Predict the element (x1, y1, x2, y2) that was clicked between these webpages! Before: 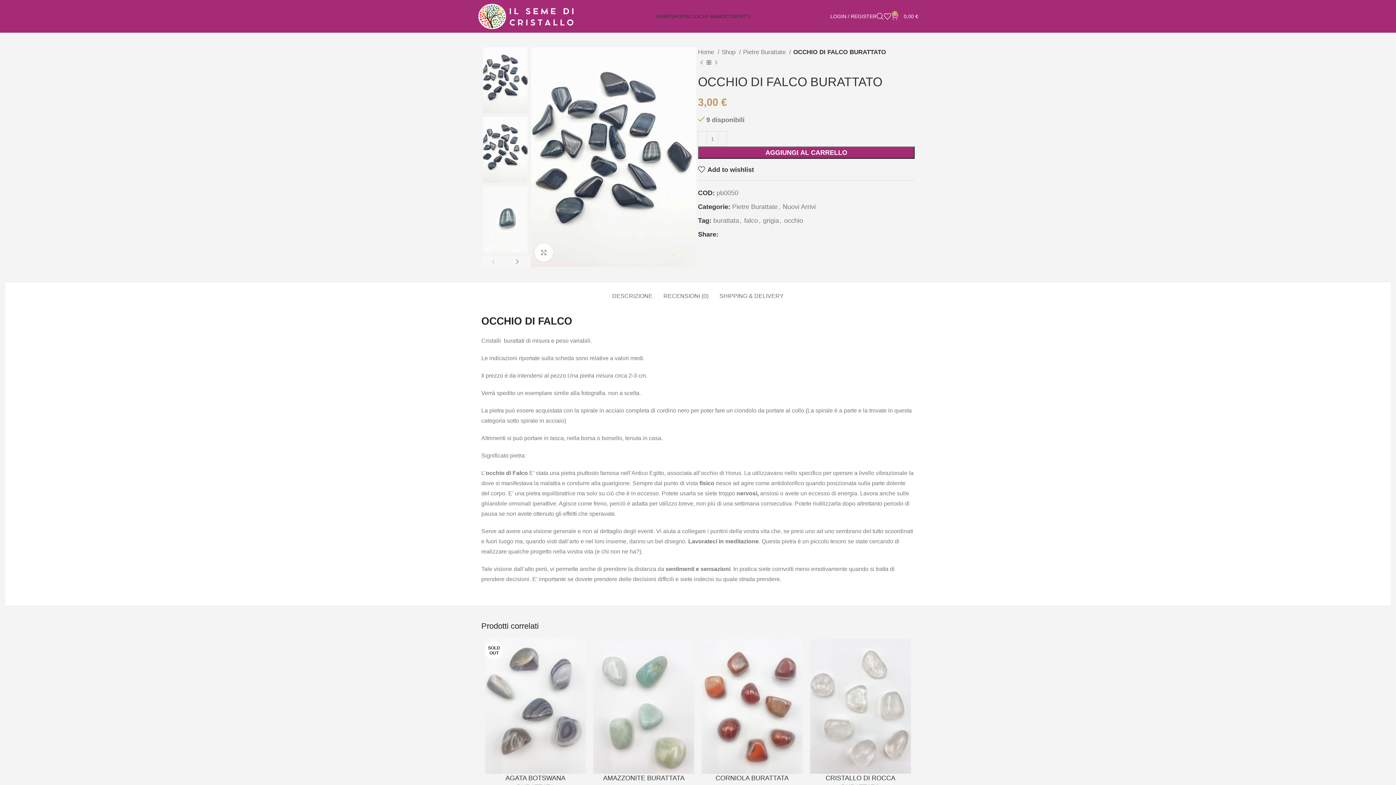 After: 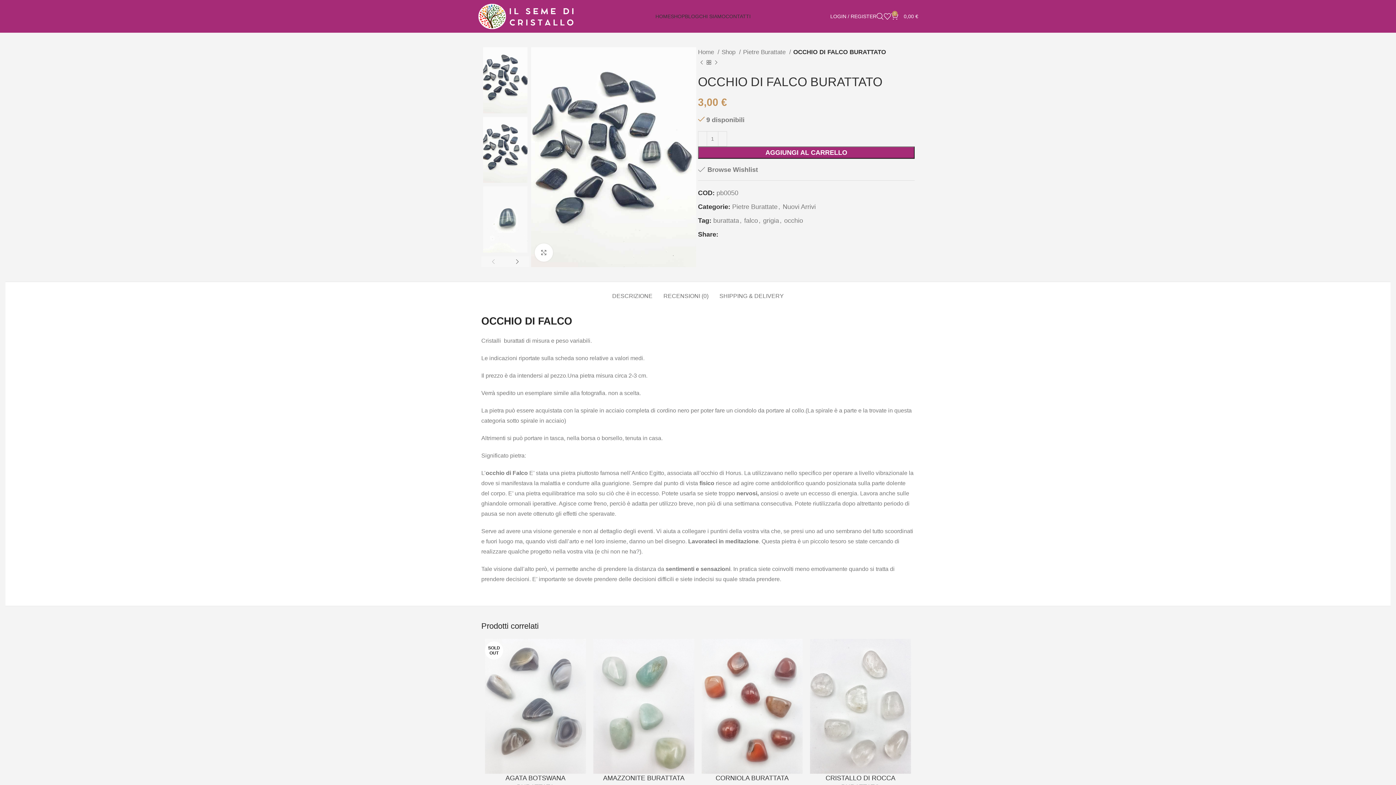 Action: bbox: (698, 166, 754, 173) label: Add to wishlist